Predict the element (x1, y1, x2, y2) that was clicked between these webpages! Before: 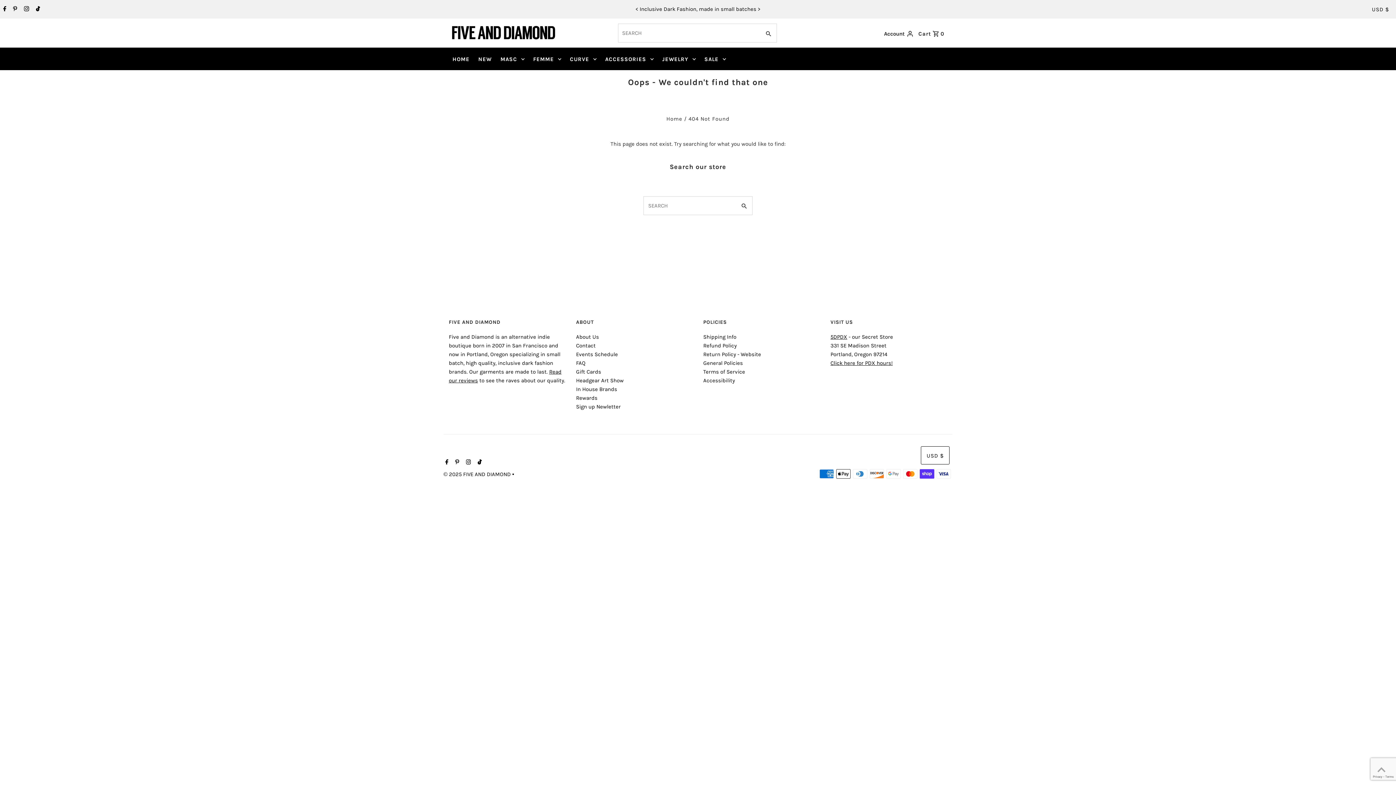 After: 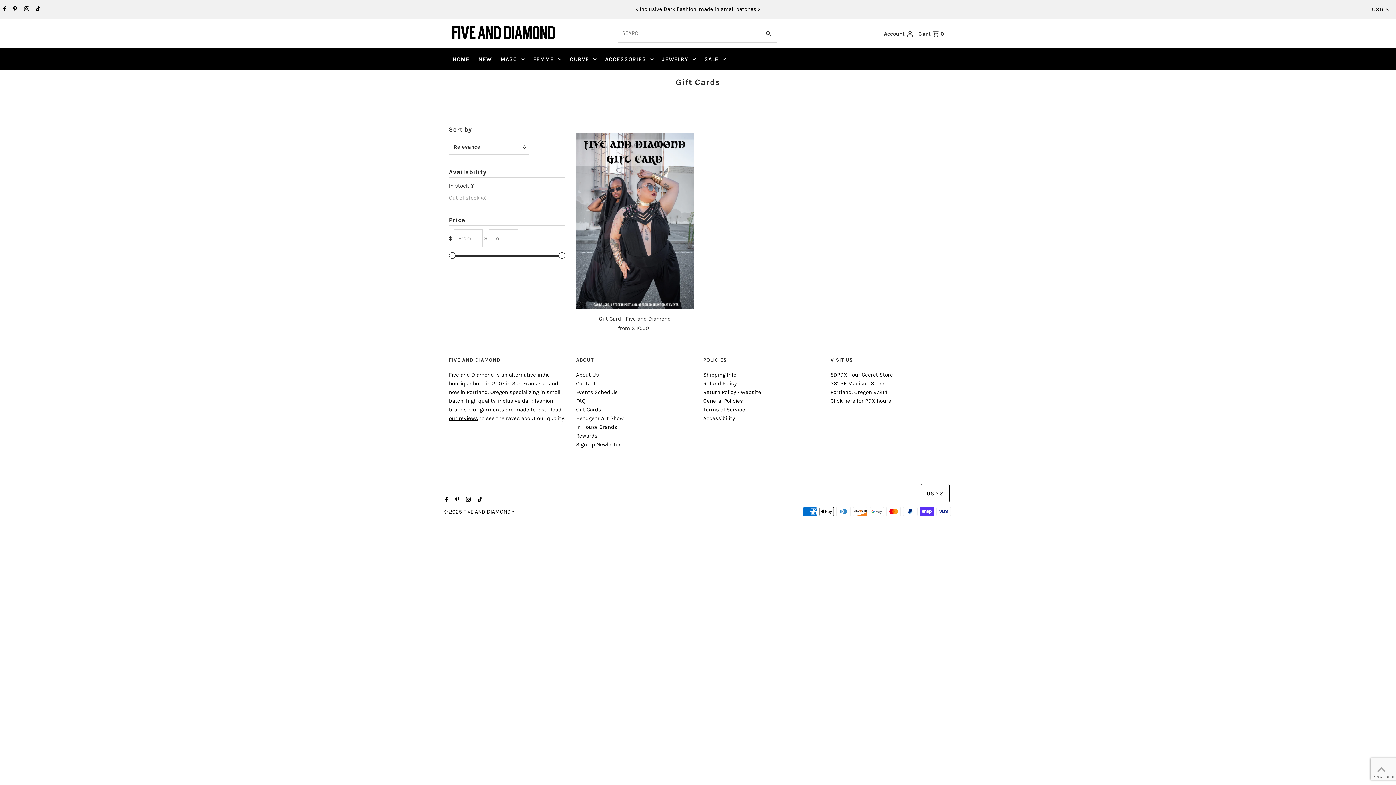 Action: label: Gift Cards bbox: (576, 368, 601, 375)